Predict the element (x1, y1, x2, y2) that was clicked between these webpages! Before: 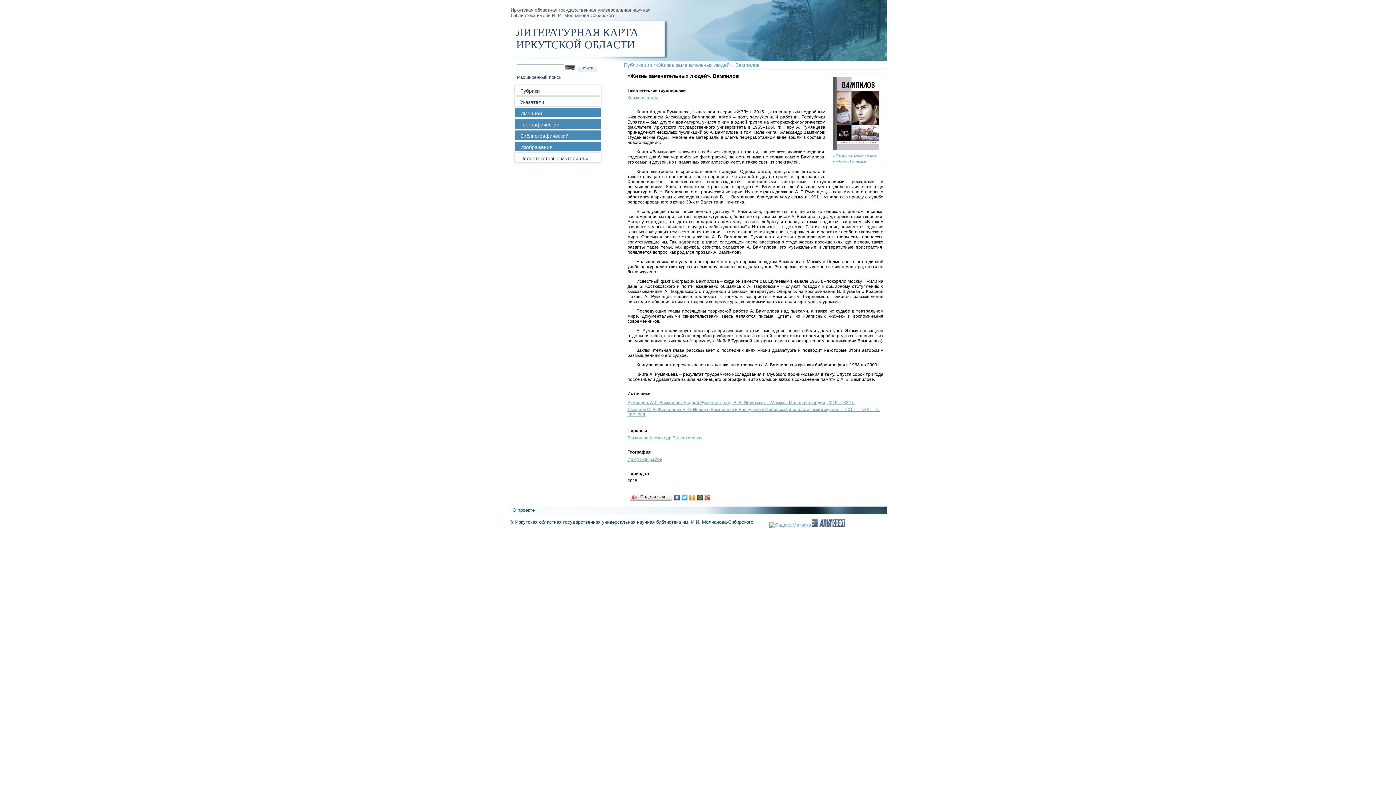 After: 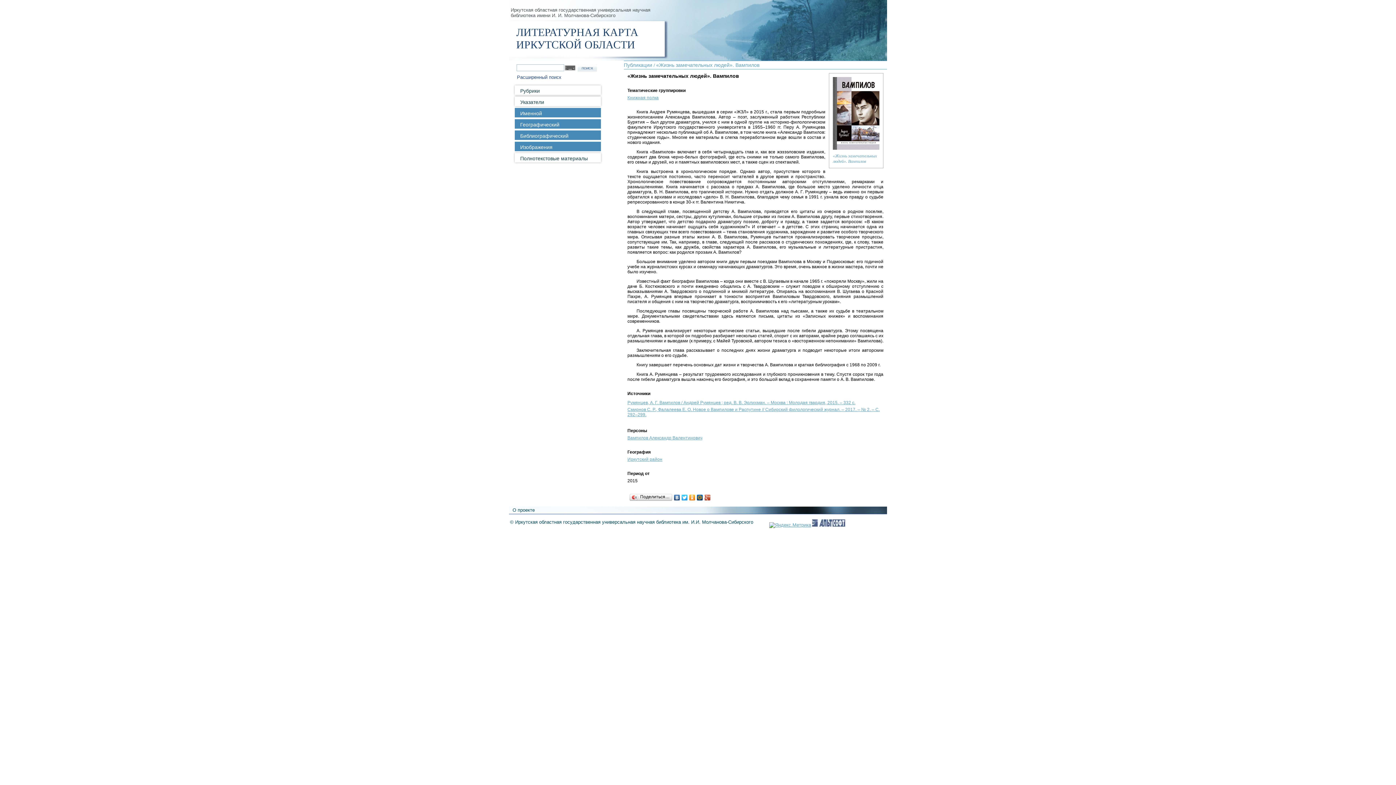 Action: label: Иркутская областная государственная универсальная научная библиотека имени И. И. Молчанова-Сибирского bbox: (509, 0, 606, 18)